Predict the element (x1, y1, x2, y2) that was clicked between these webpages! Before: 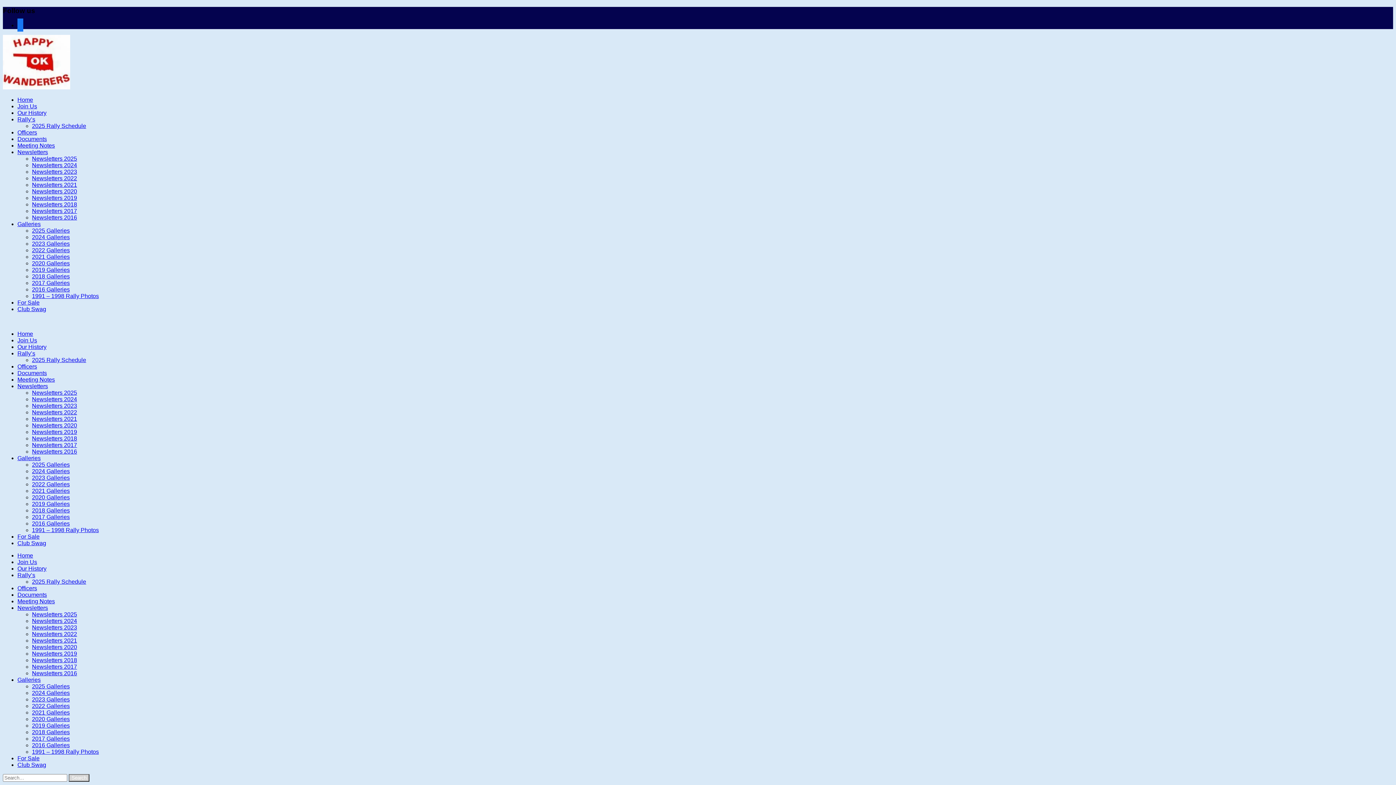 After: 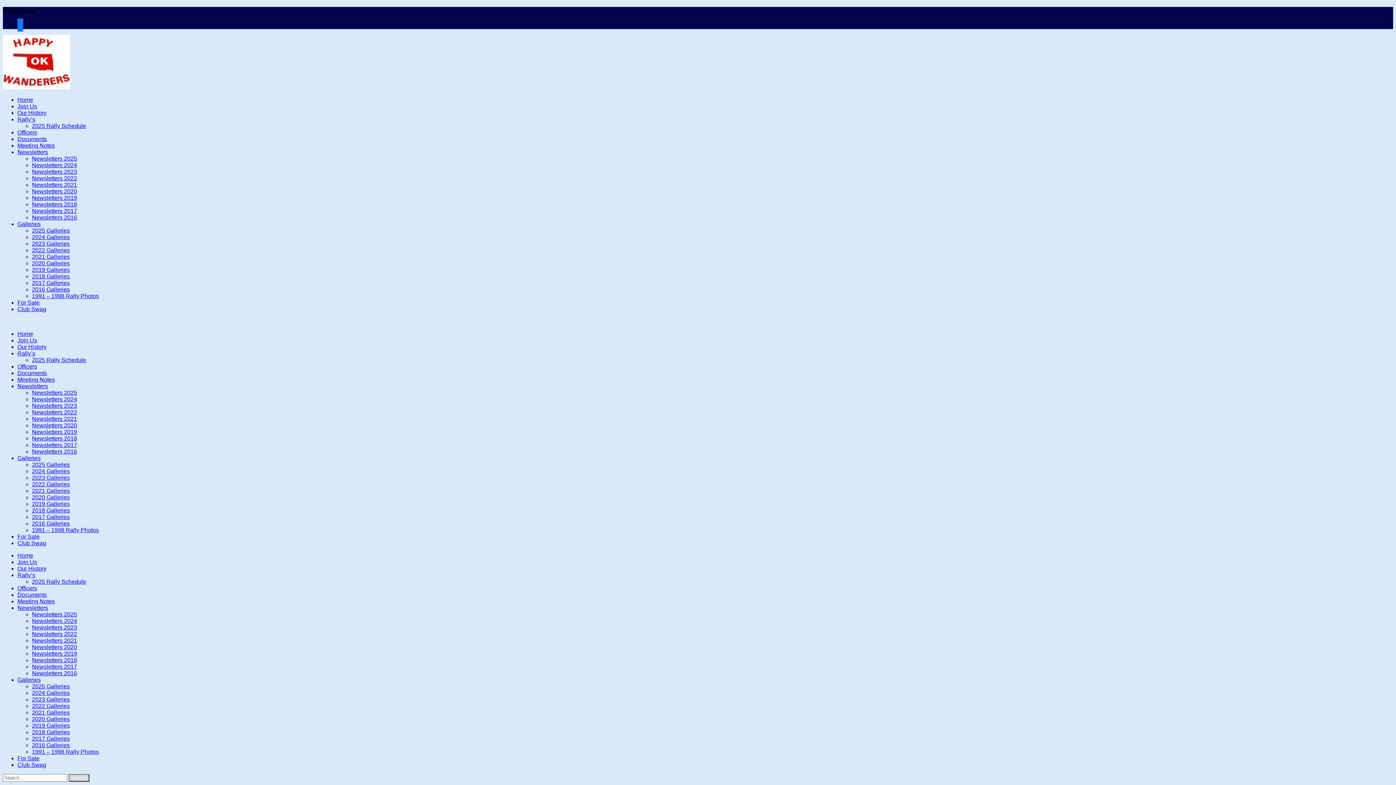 Action: bbox: (32, 155, 77, 161) label: Newsletters 2025